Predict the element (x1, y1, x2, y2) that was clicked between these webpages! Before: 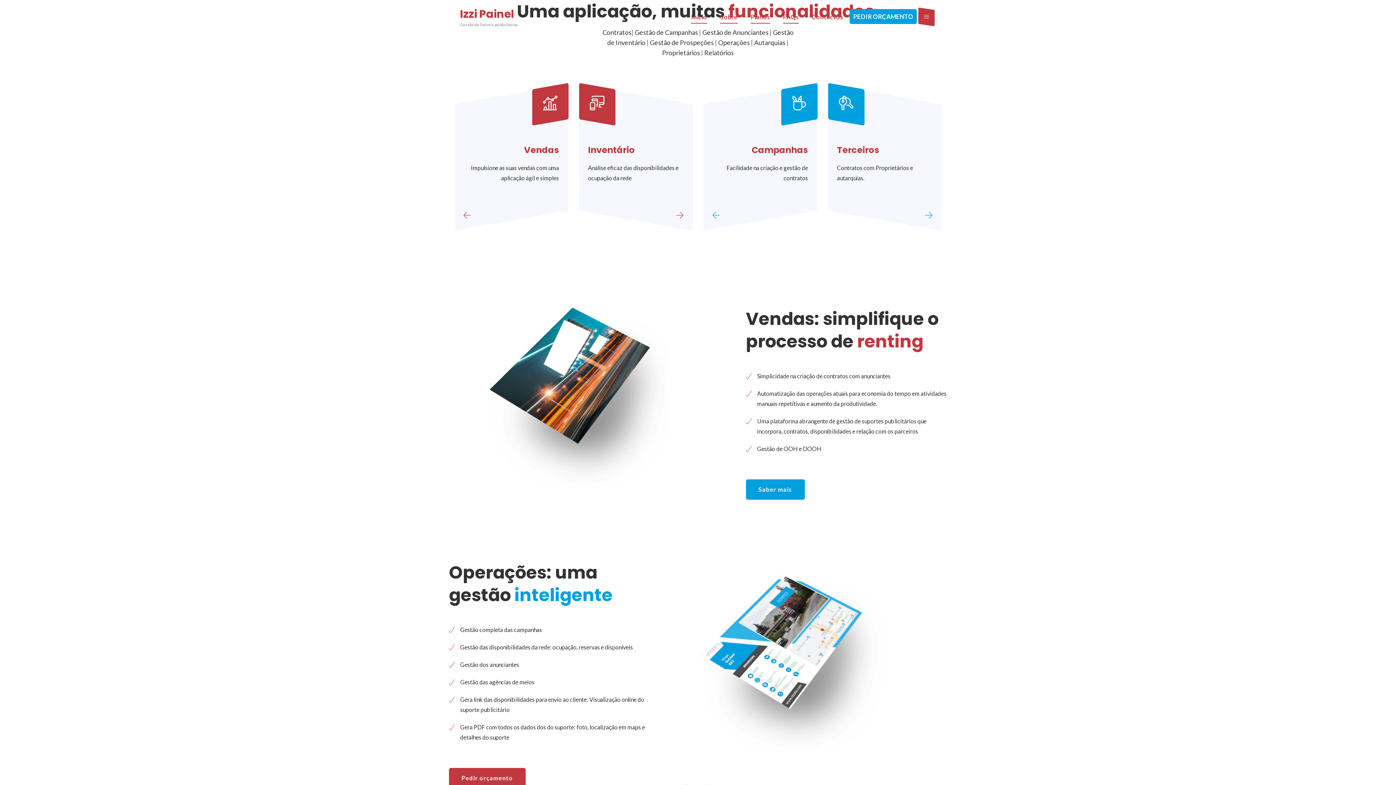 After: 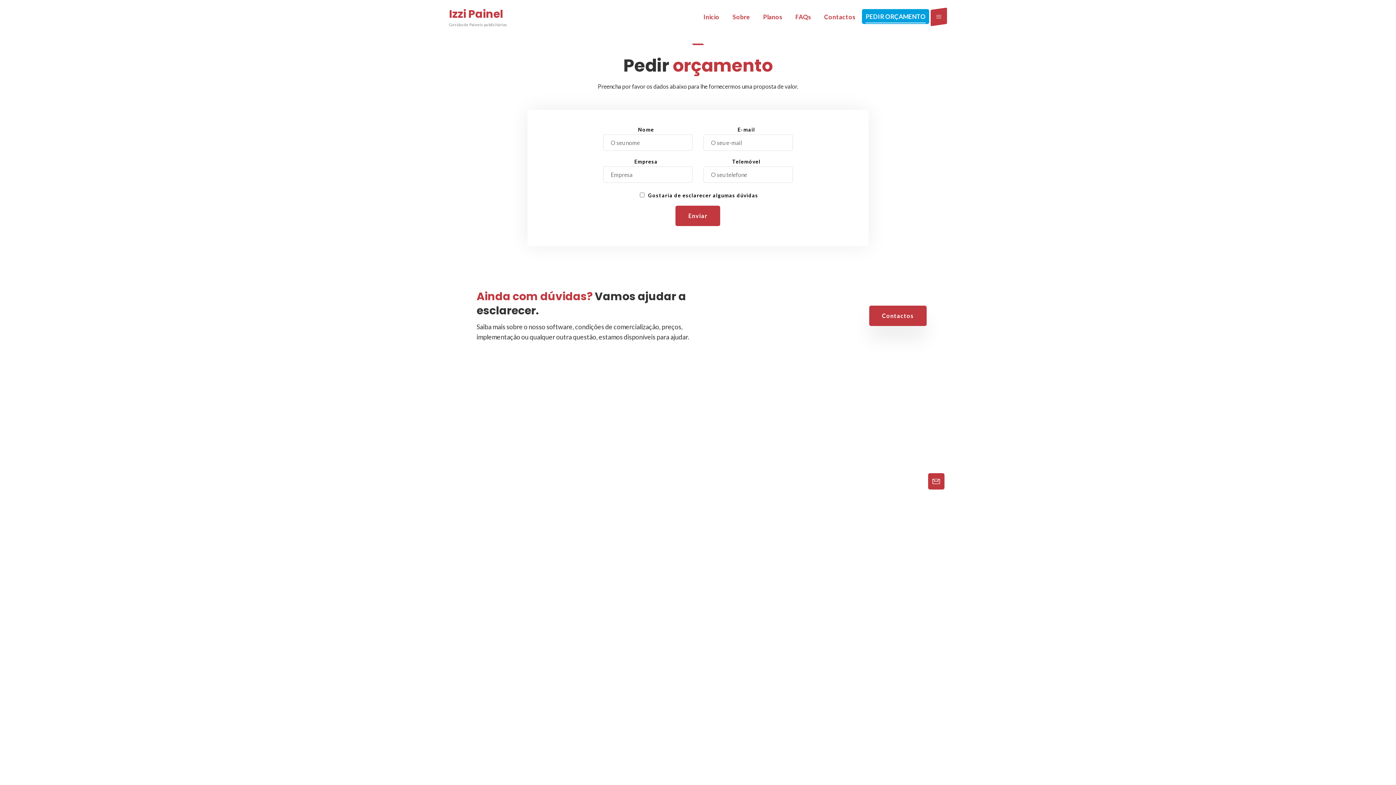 Action: label: PEDIR ORÇAMENTO bbox: (849, 8, 917, 23)